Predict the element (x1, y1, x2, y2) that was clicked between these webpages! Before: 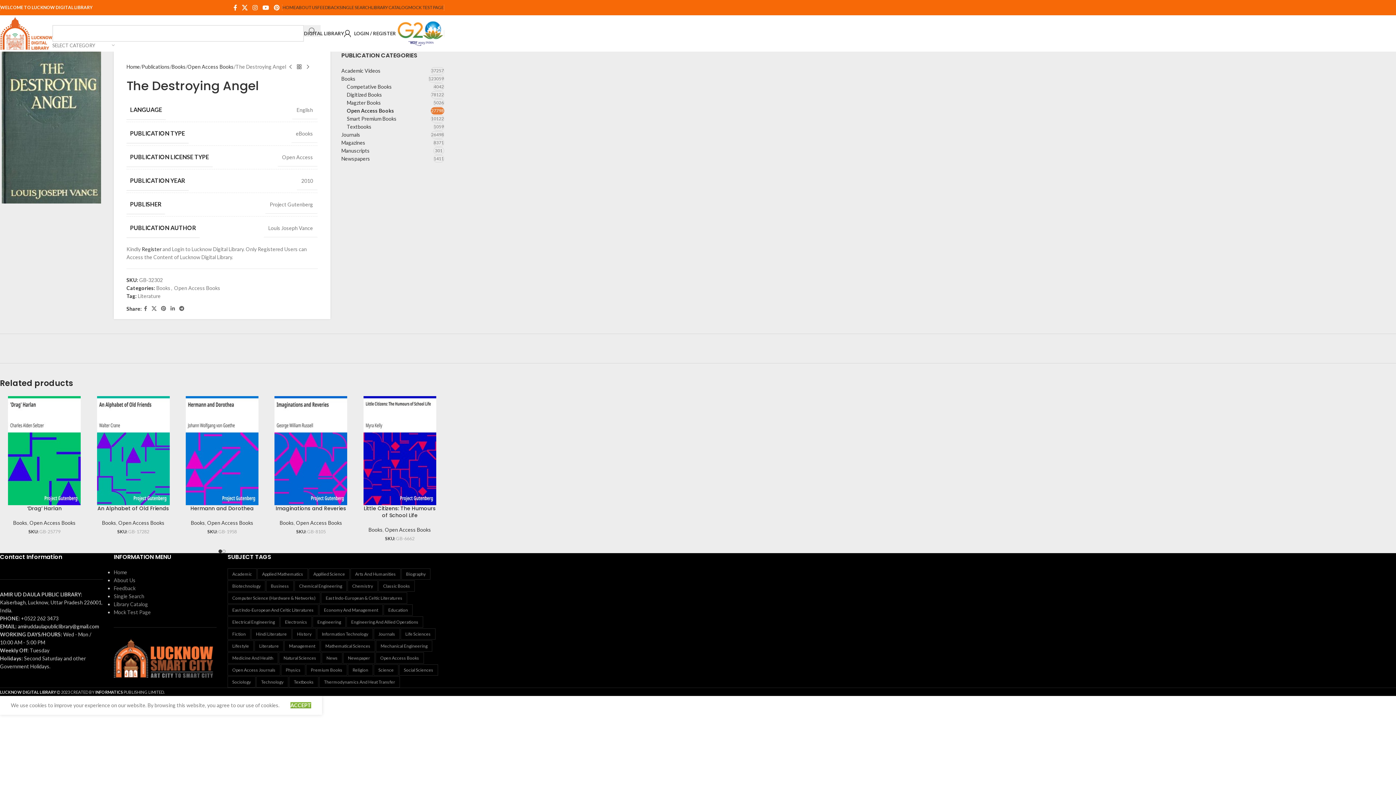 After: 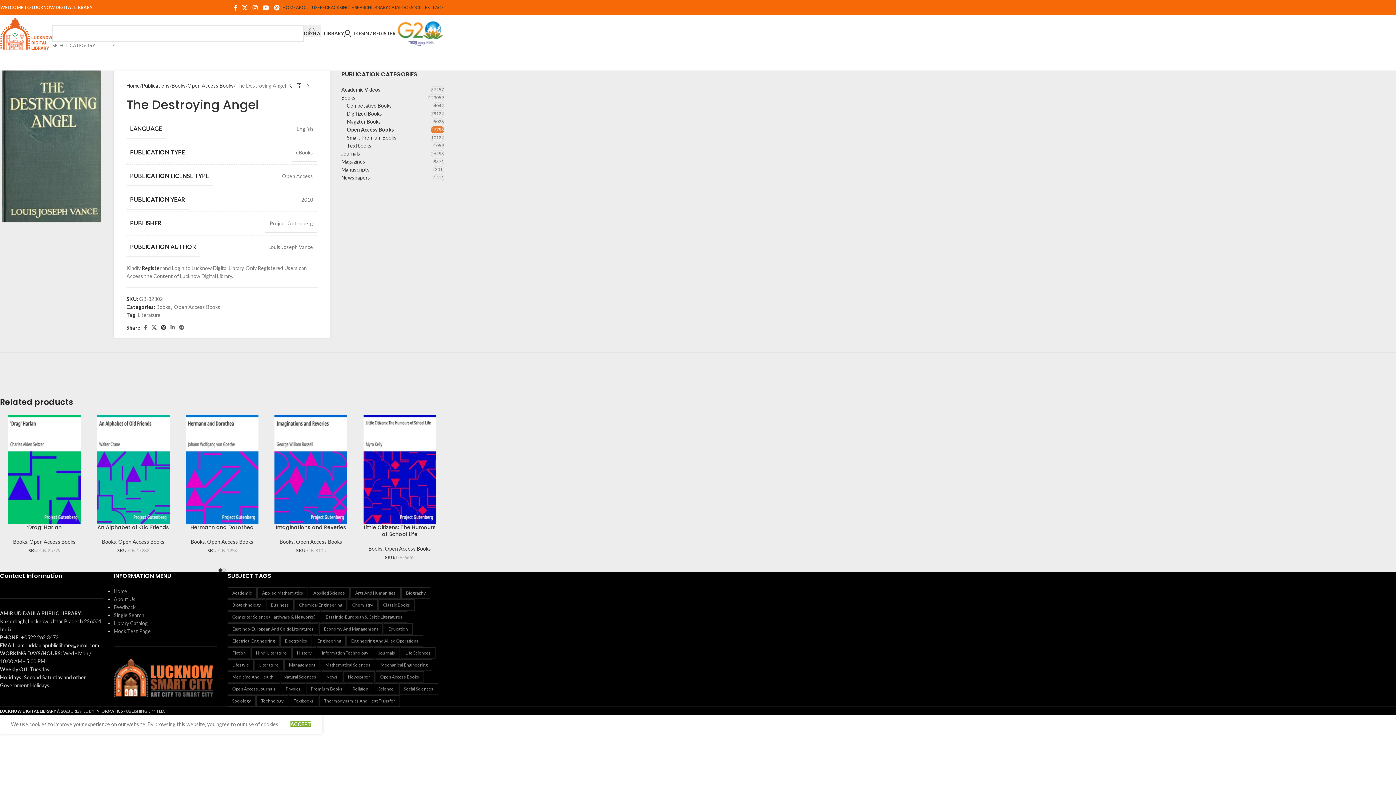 Action: bbox: (158, 304, 168, 313) label: Pinterest social link